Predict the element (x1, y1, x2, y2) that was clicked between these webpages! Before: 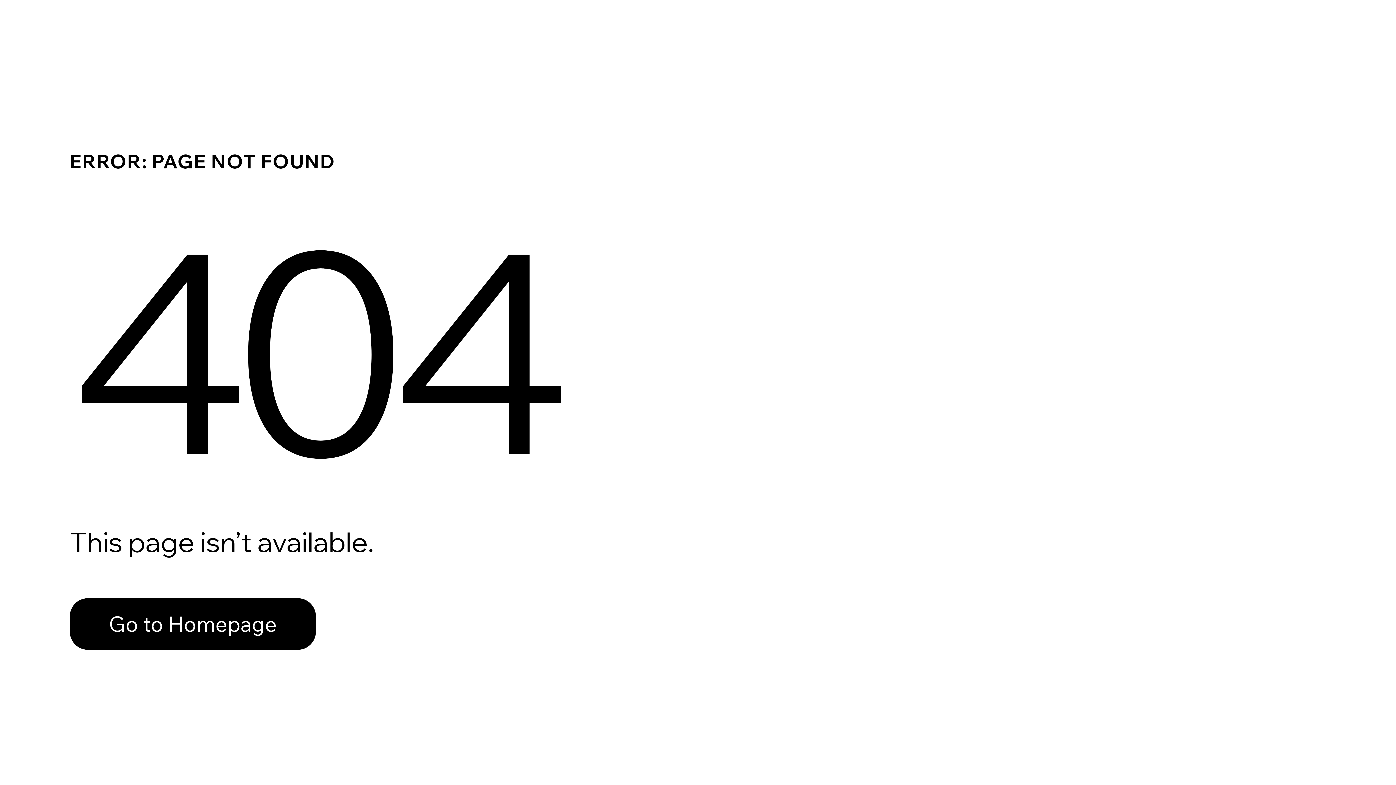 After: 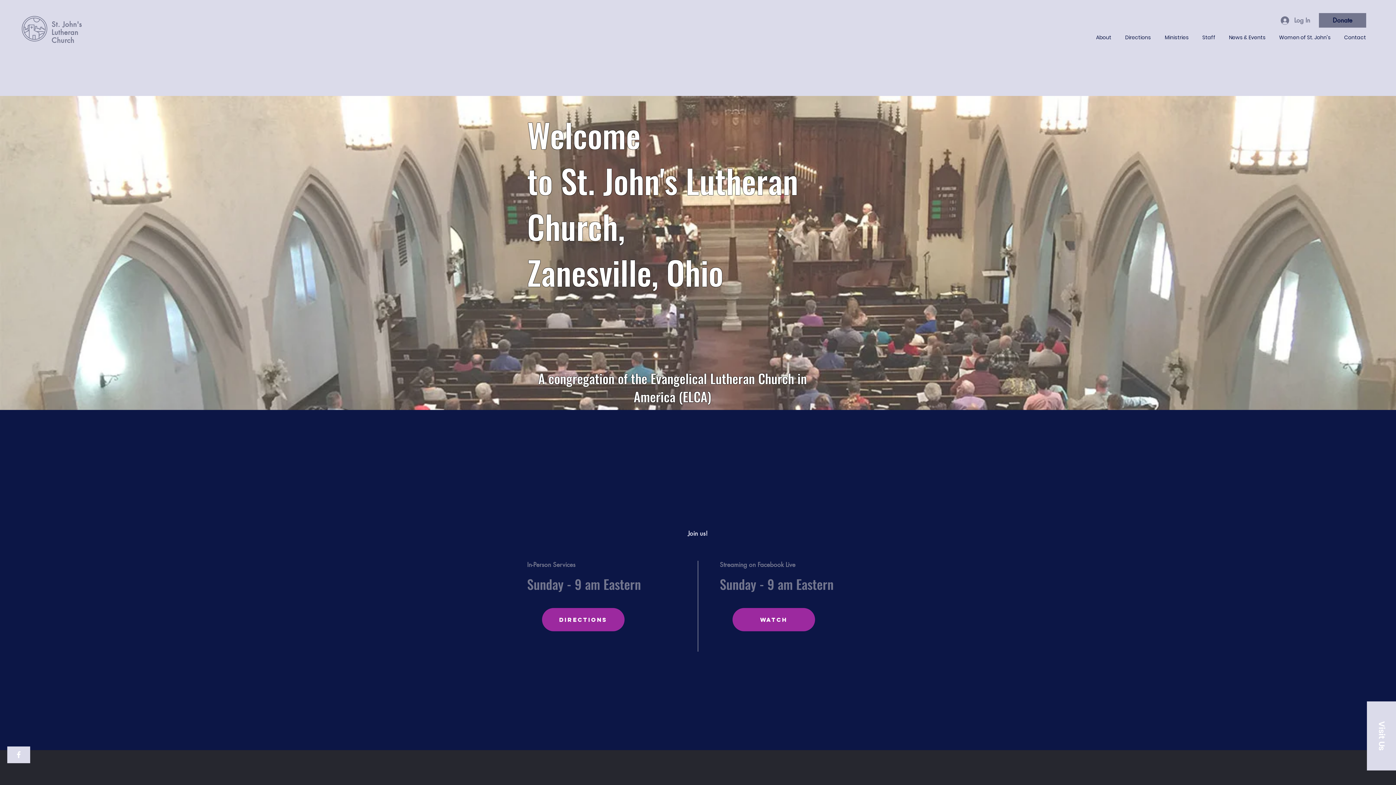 Action: bbox: (69, 598, 316, 650) label: Go to Homepage